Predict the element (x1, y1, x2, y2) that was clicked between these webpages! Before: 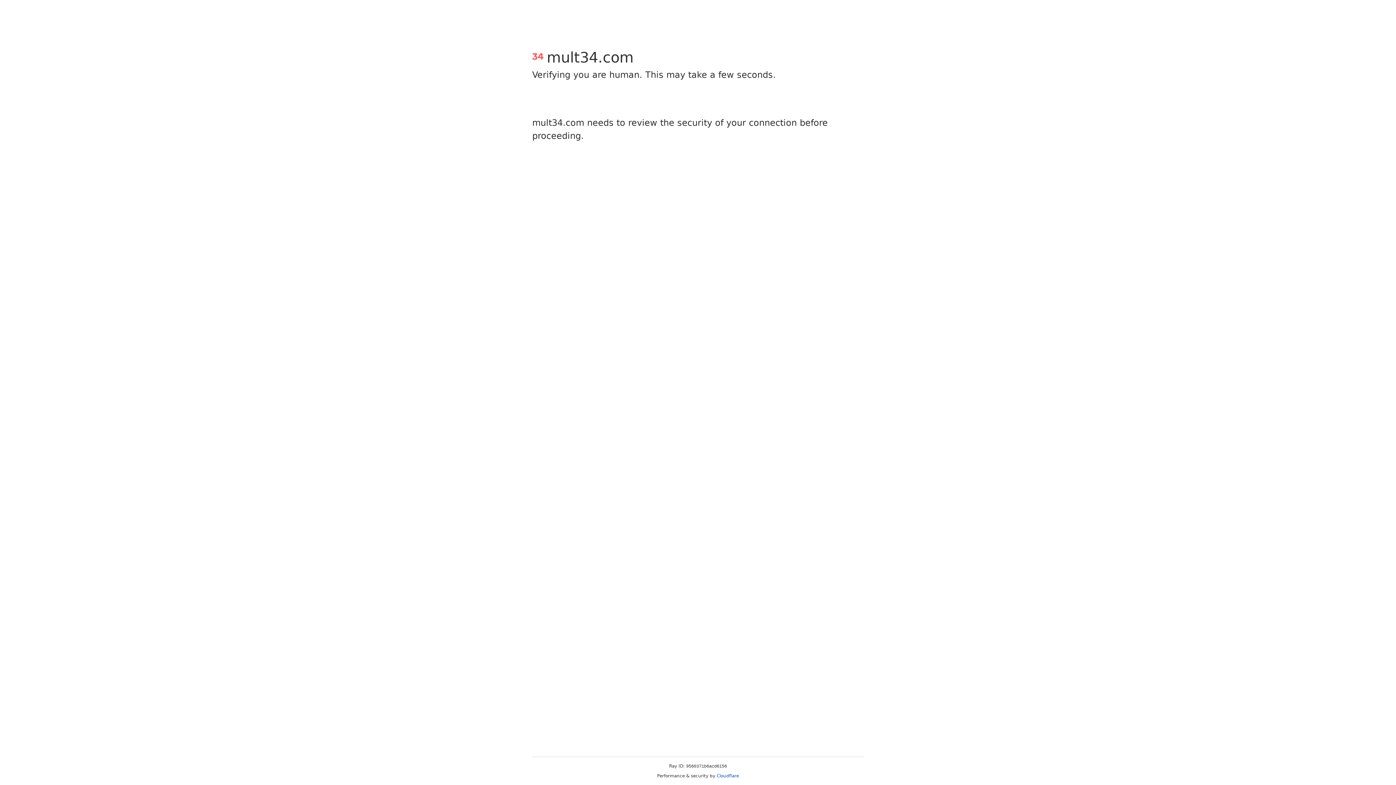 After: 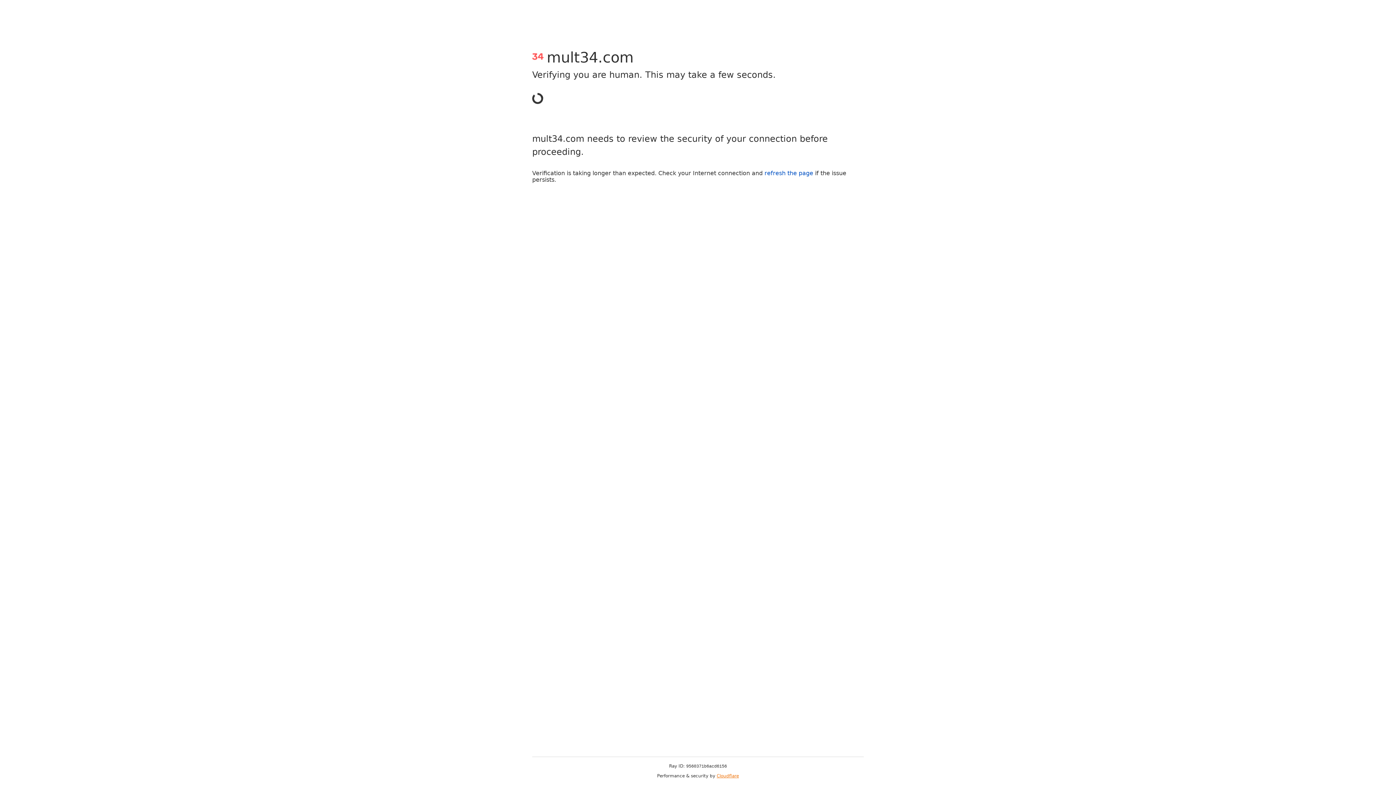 Action: label: Cloudflare bbox: (716, 773, 739, 778)